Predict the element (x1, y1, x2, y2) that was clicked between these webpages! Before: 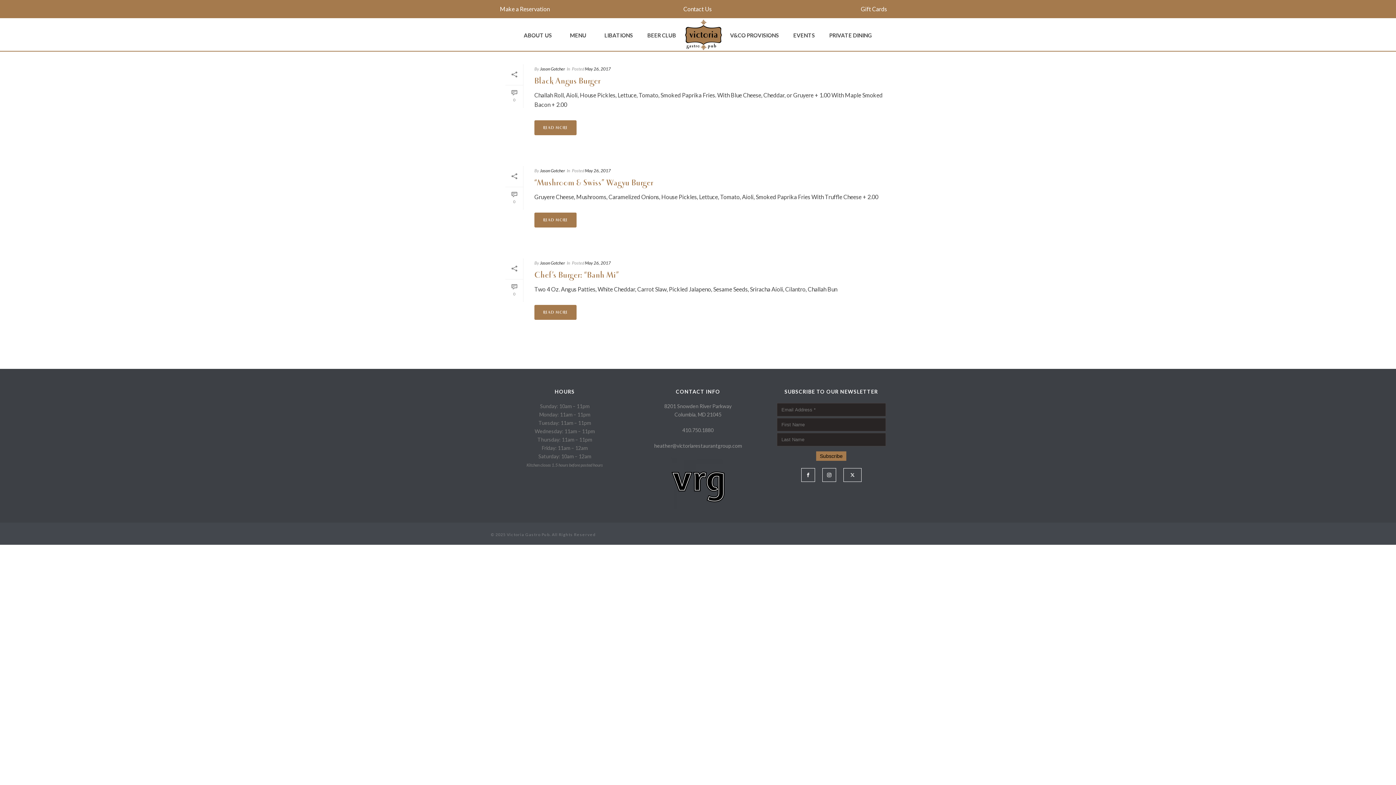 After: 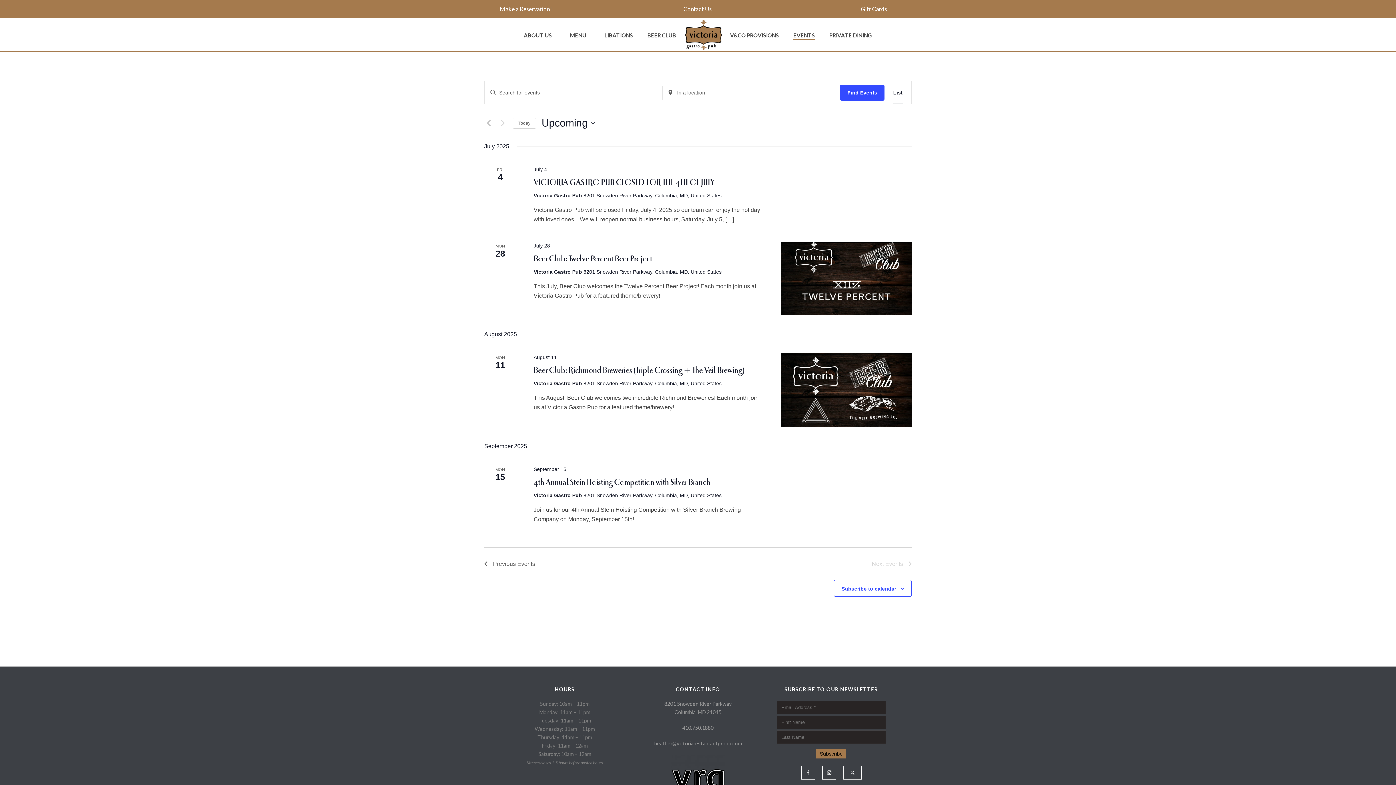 Action: bbox: (786, 30, 822, 39) label: EVENTS